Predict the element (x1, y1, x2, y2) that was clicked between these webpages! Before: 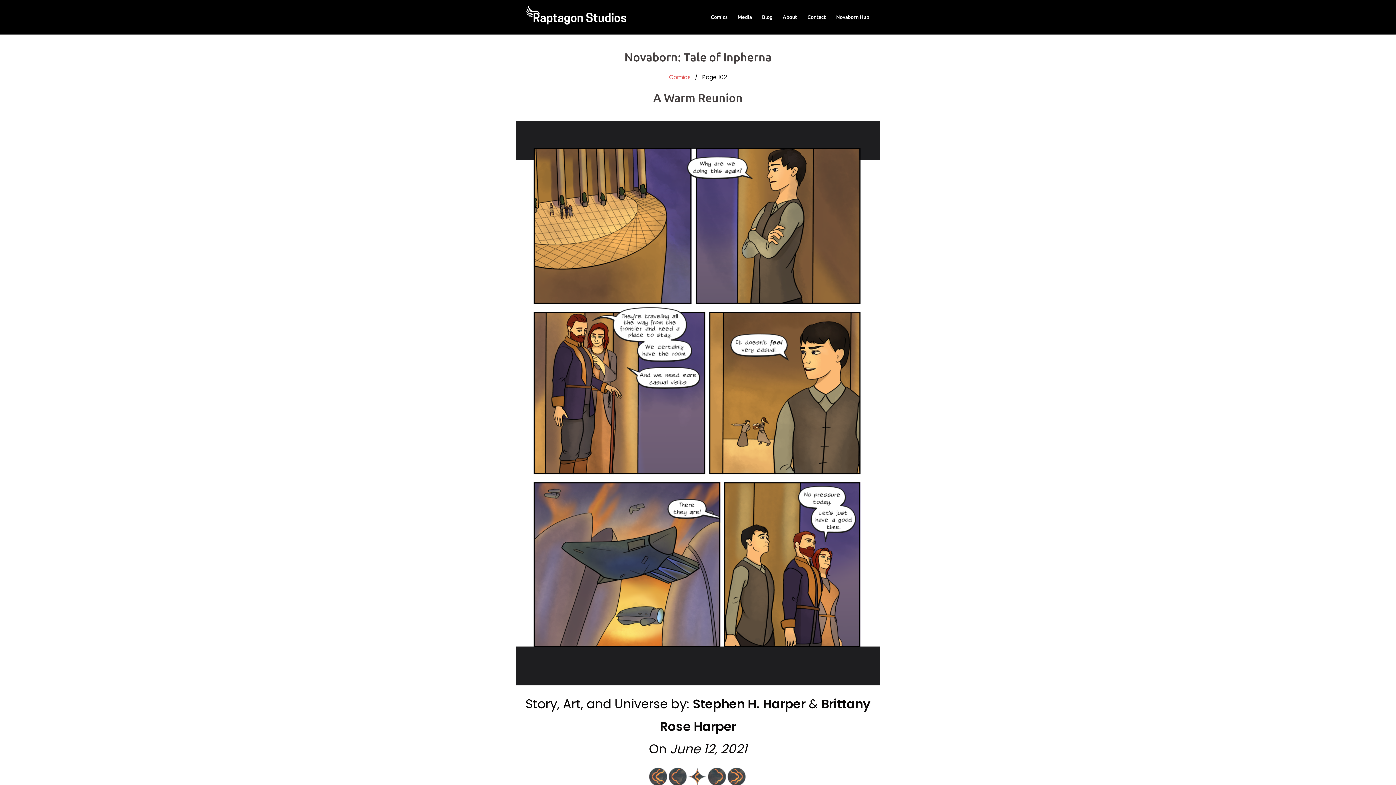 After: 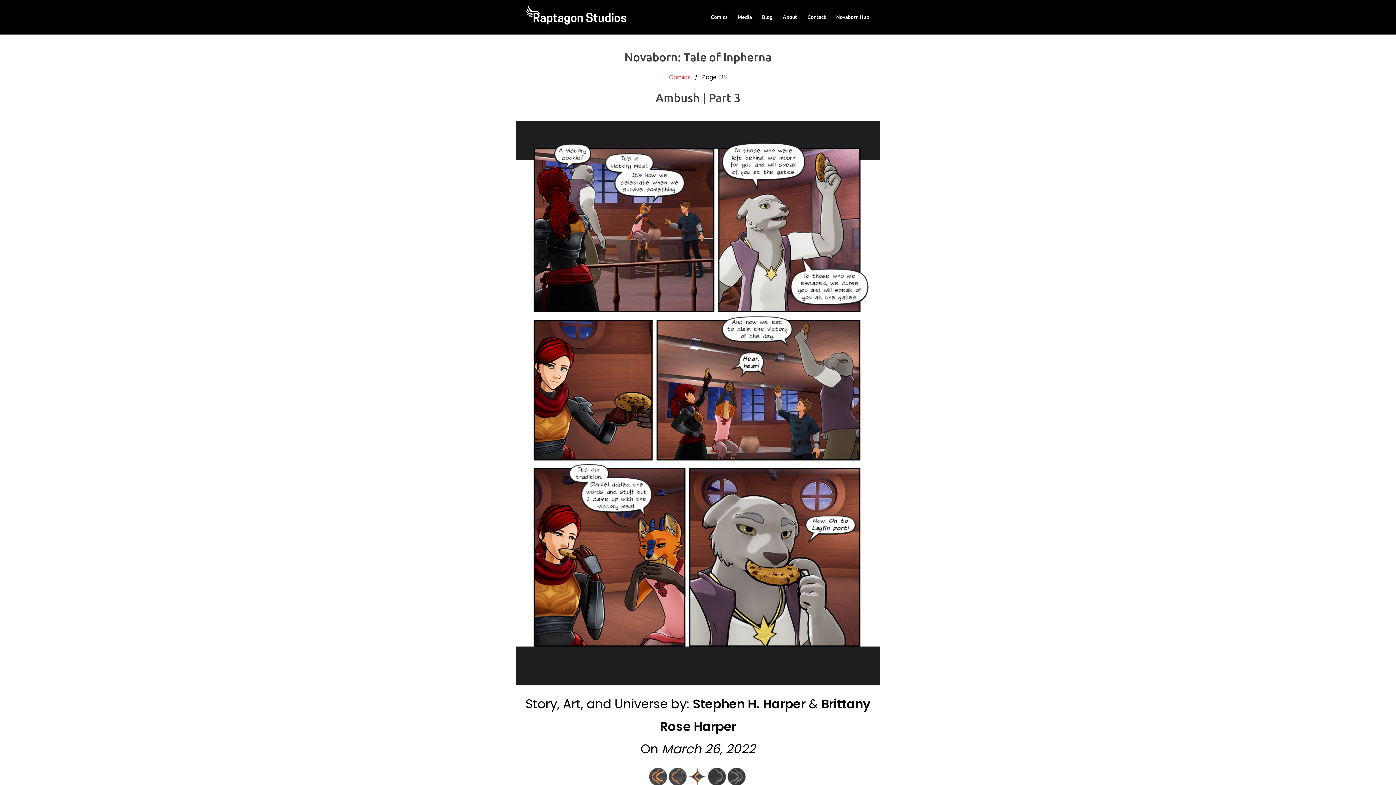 Action: bbox: (727, 772, 745, 780)